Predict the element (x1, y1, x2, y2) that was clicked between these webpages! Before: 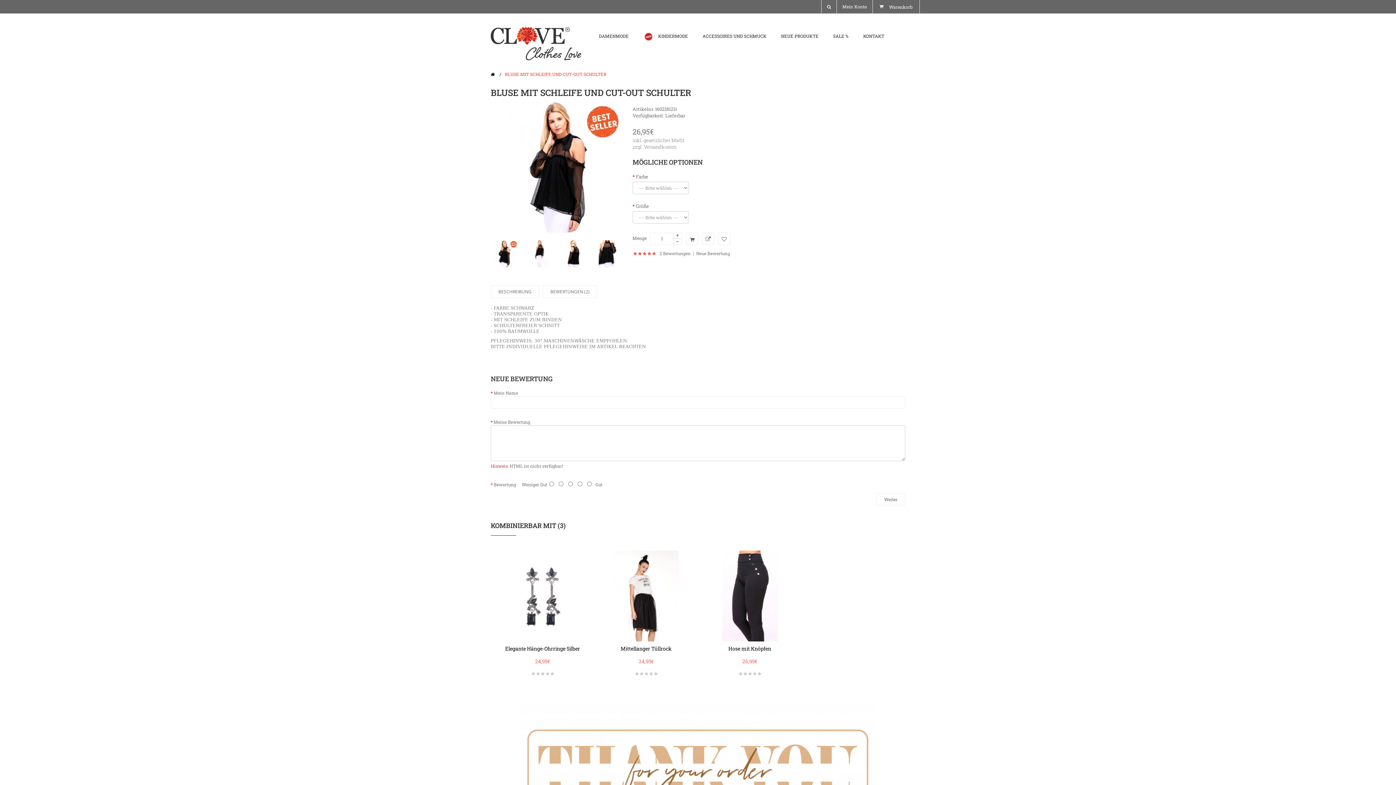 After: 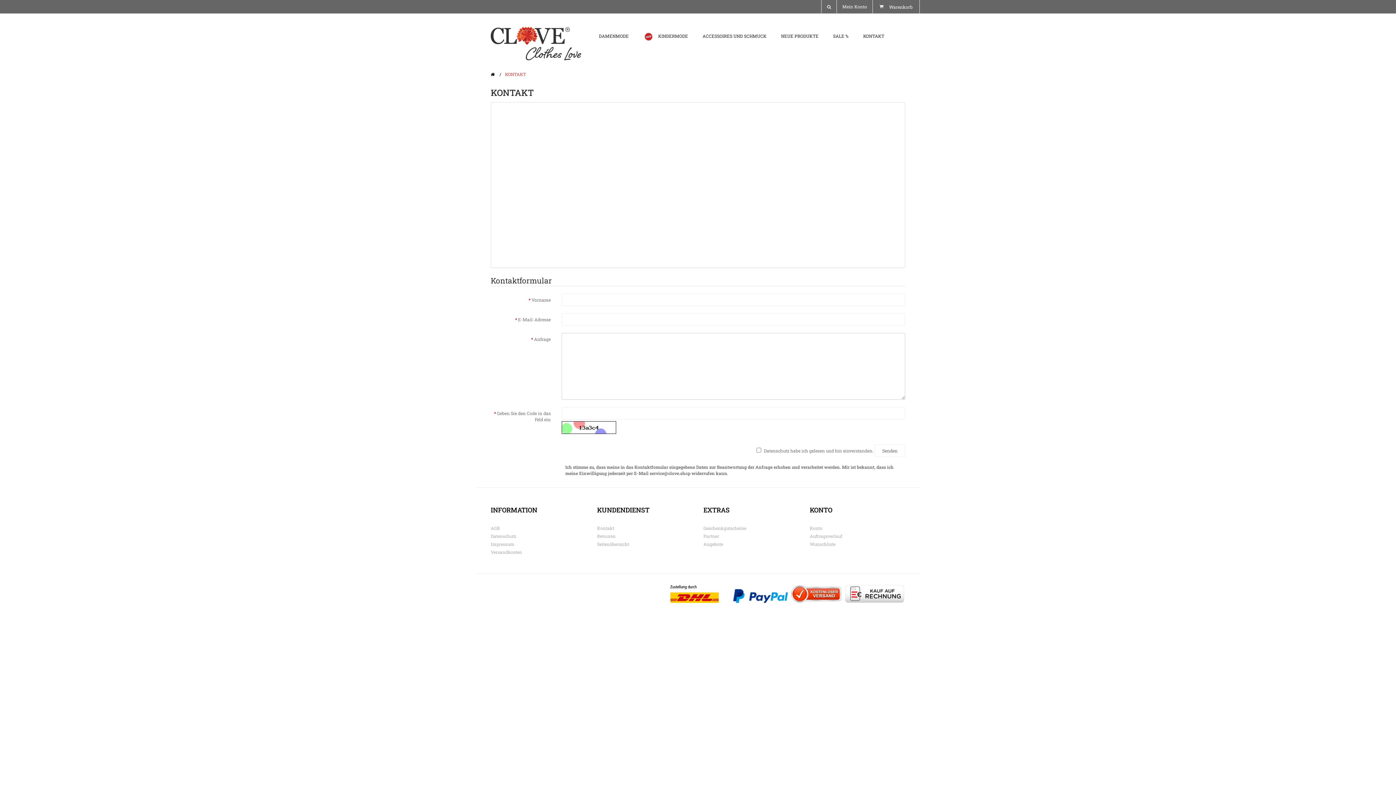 Action: label: KONTAKT bbox: (856, 28, 891, 43)